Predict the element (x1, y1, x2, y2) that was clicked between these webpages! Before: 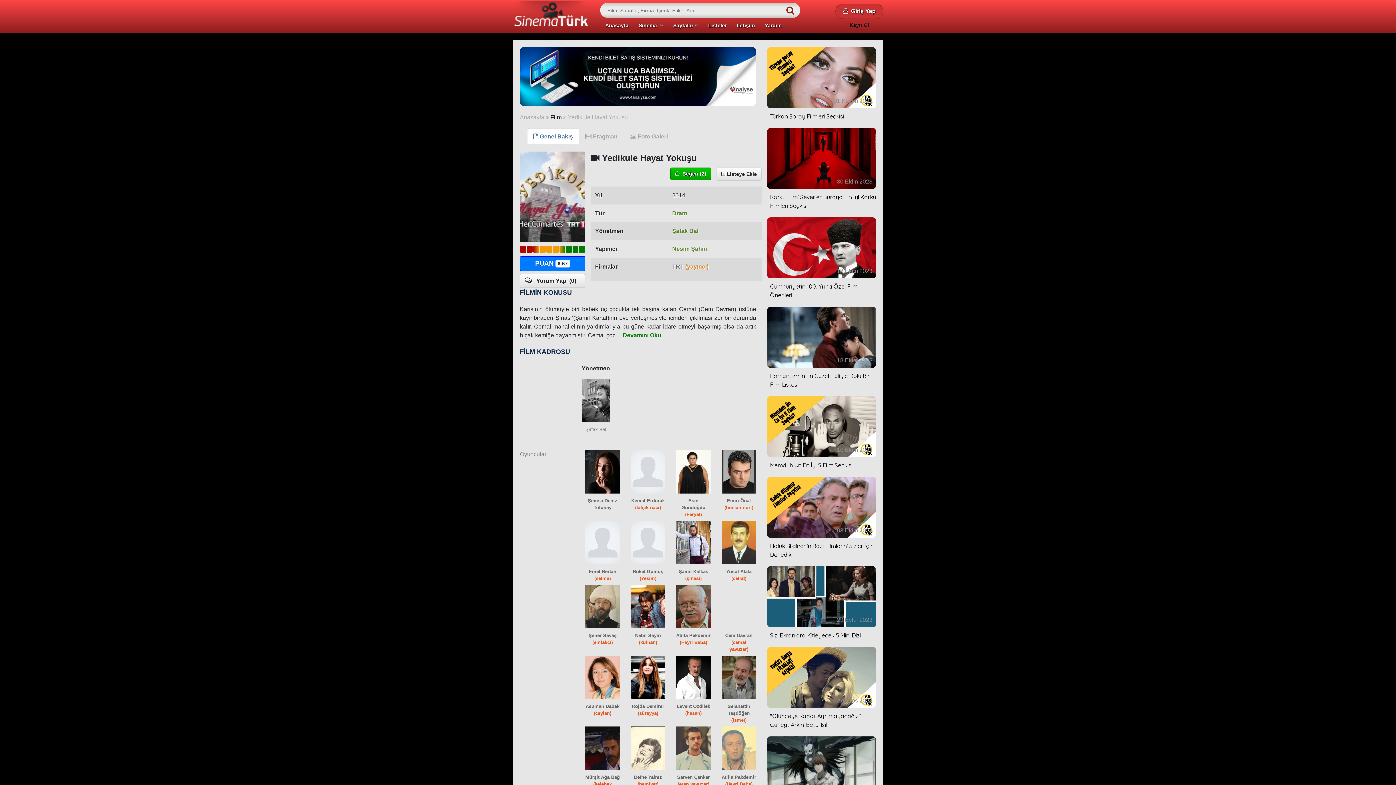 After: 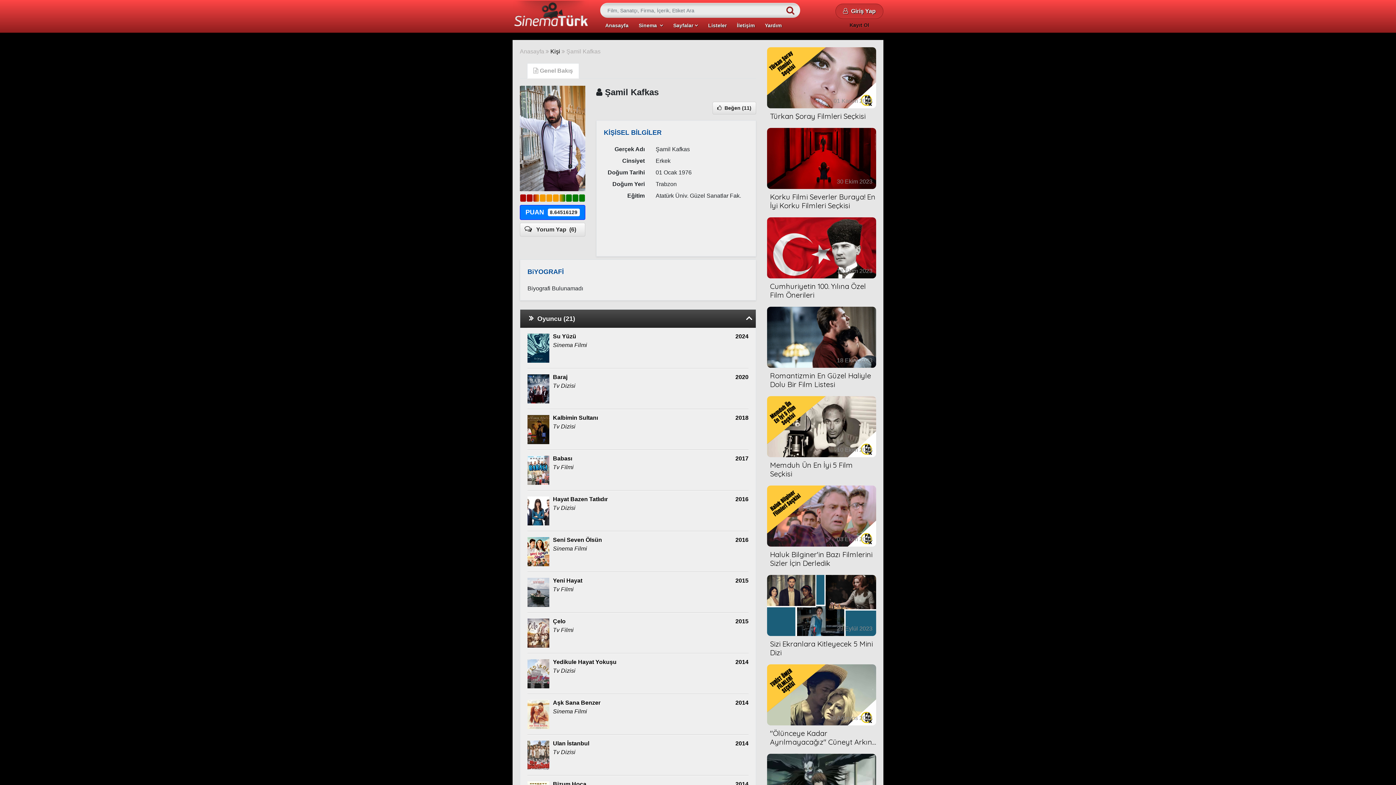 Action: label: (şinasi) bbox: (676, 575, 710, 582)